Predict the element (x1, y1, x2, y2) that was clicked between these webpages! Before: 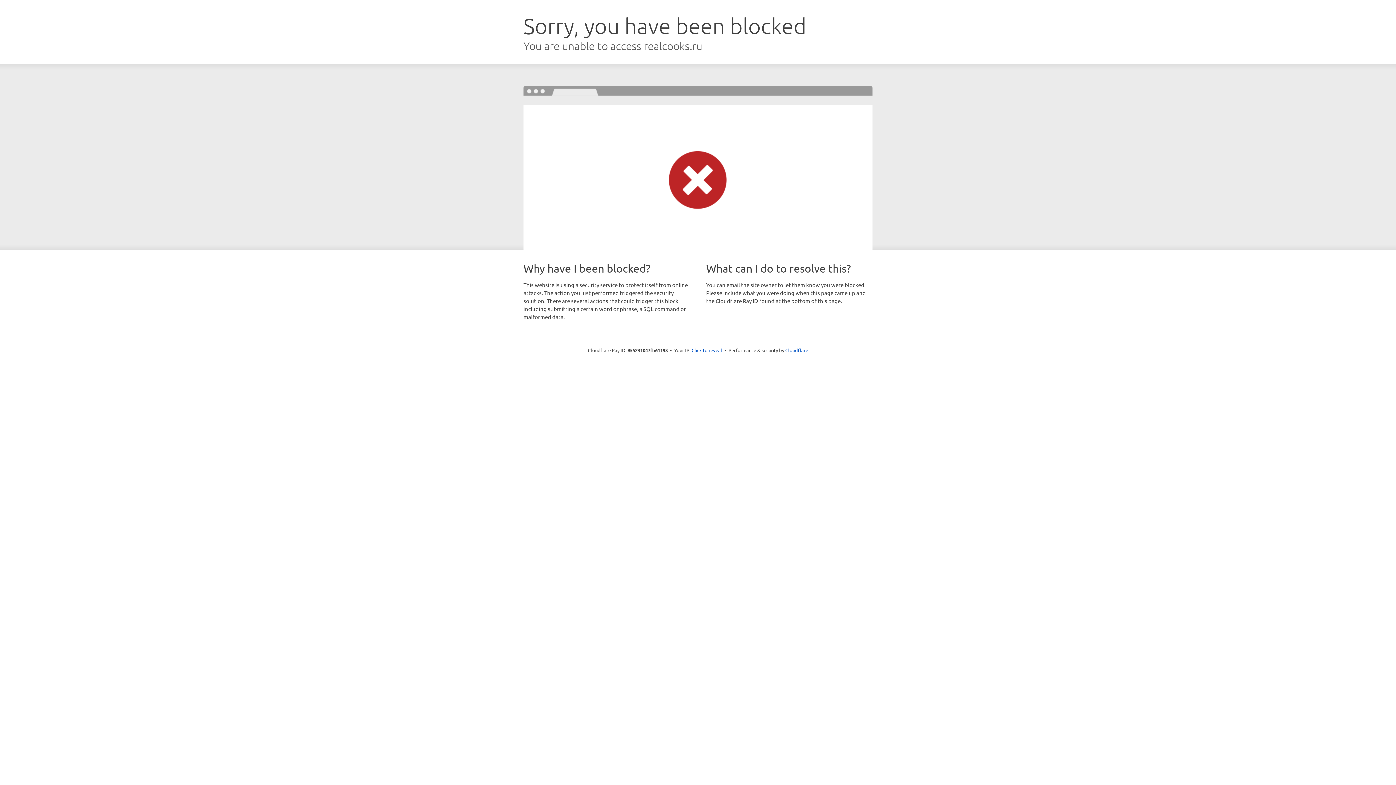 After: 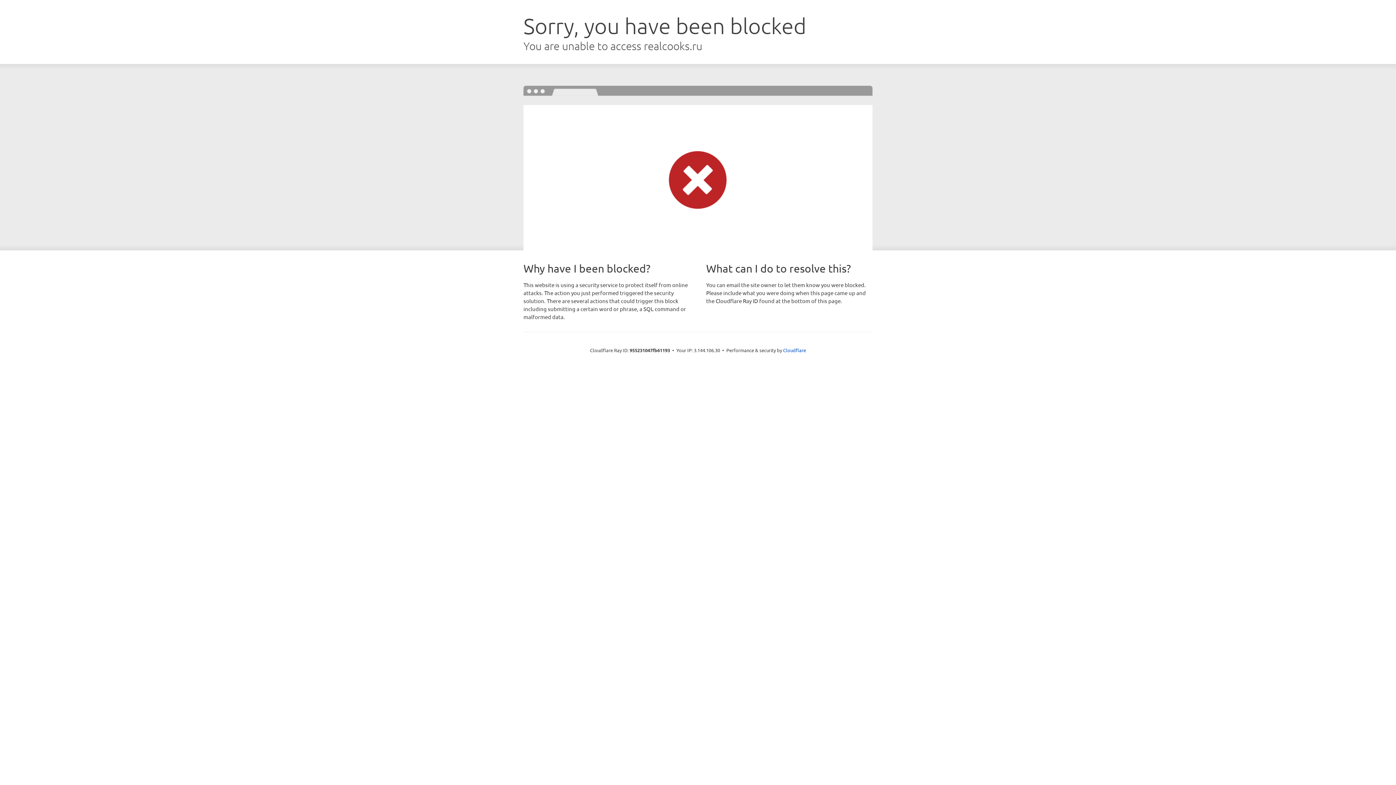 Action: bbox: (691, 346, 722, 353) label: Click to reveal